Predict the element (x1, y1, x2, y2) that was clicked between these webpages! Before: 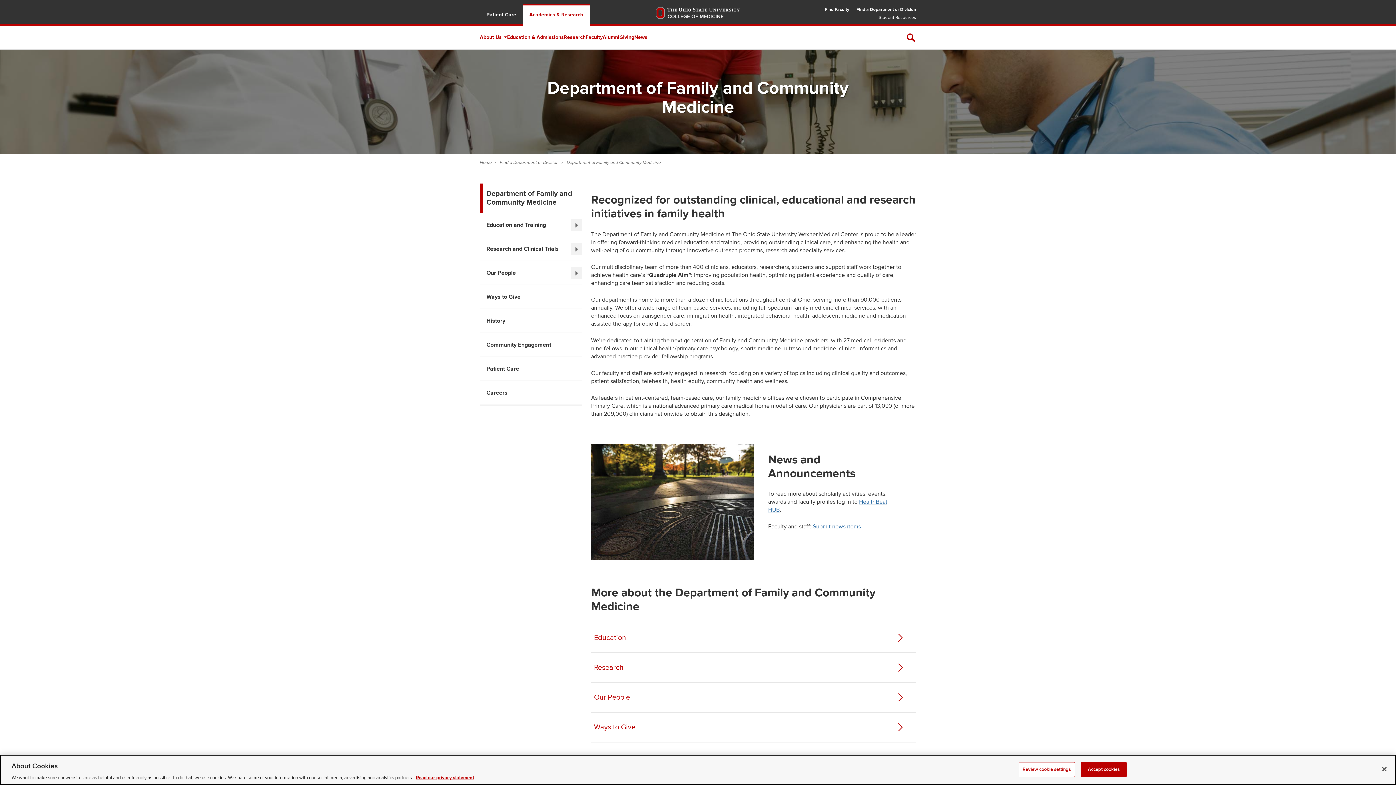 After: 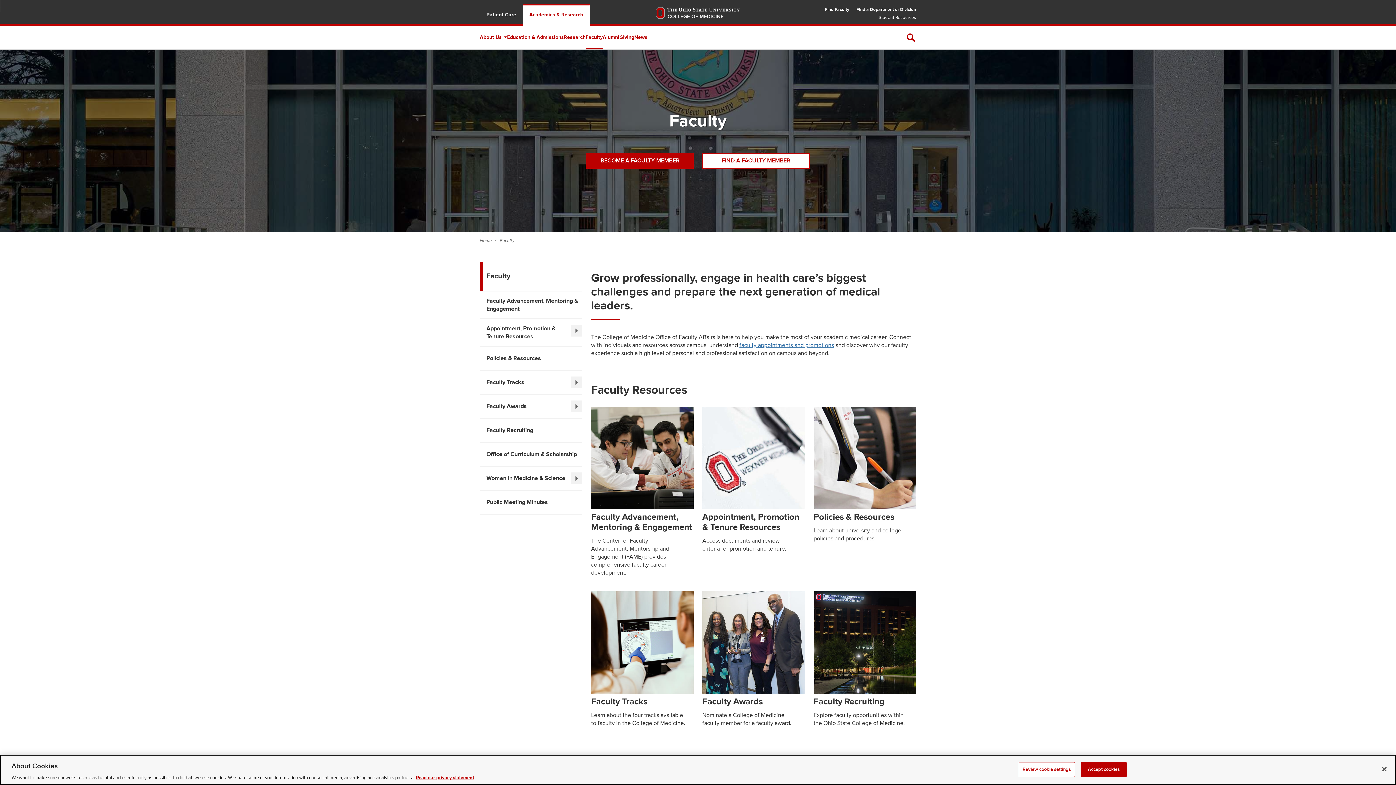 Action: bbox: (585, 26, 602, 49) label: Faculty